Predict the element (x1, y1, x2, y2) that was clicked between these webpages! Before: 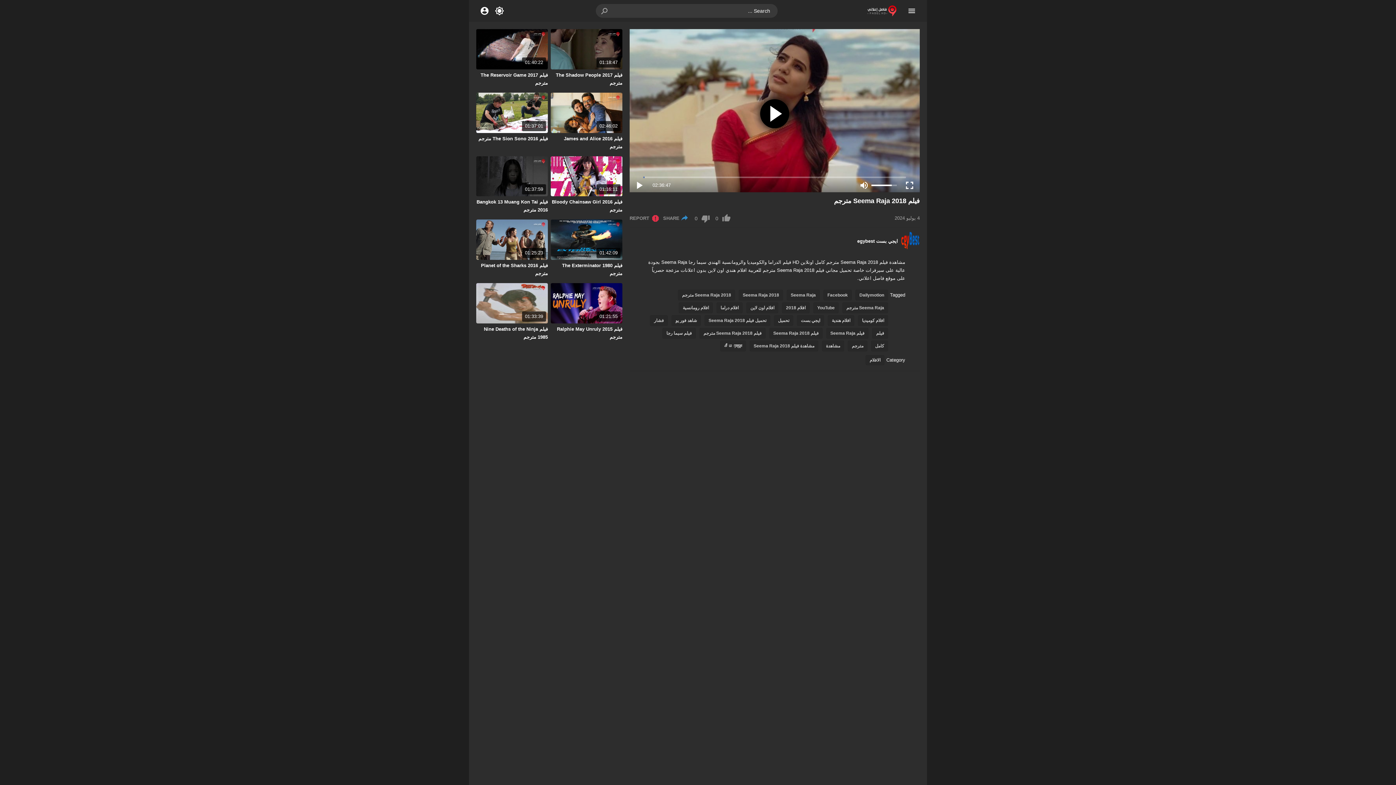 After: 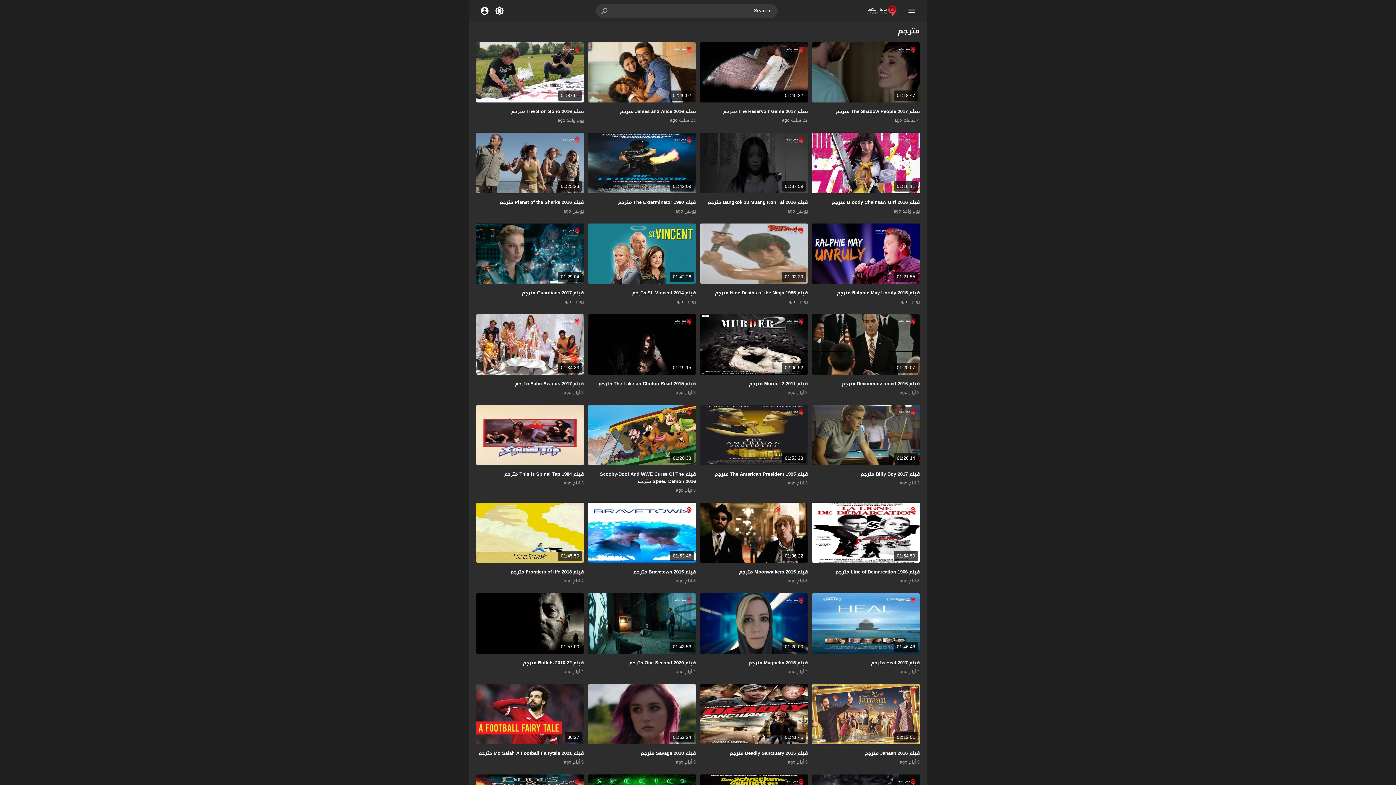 Action: bbox: (848, 340, 867, 351) label: مترجم